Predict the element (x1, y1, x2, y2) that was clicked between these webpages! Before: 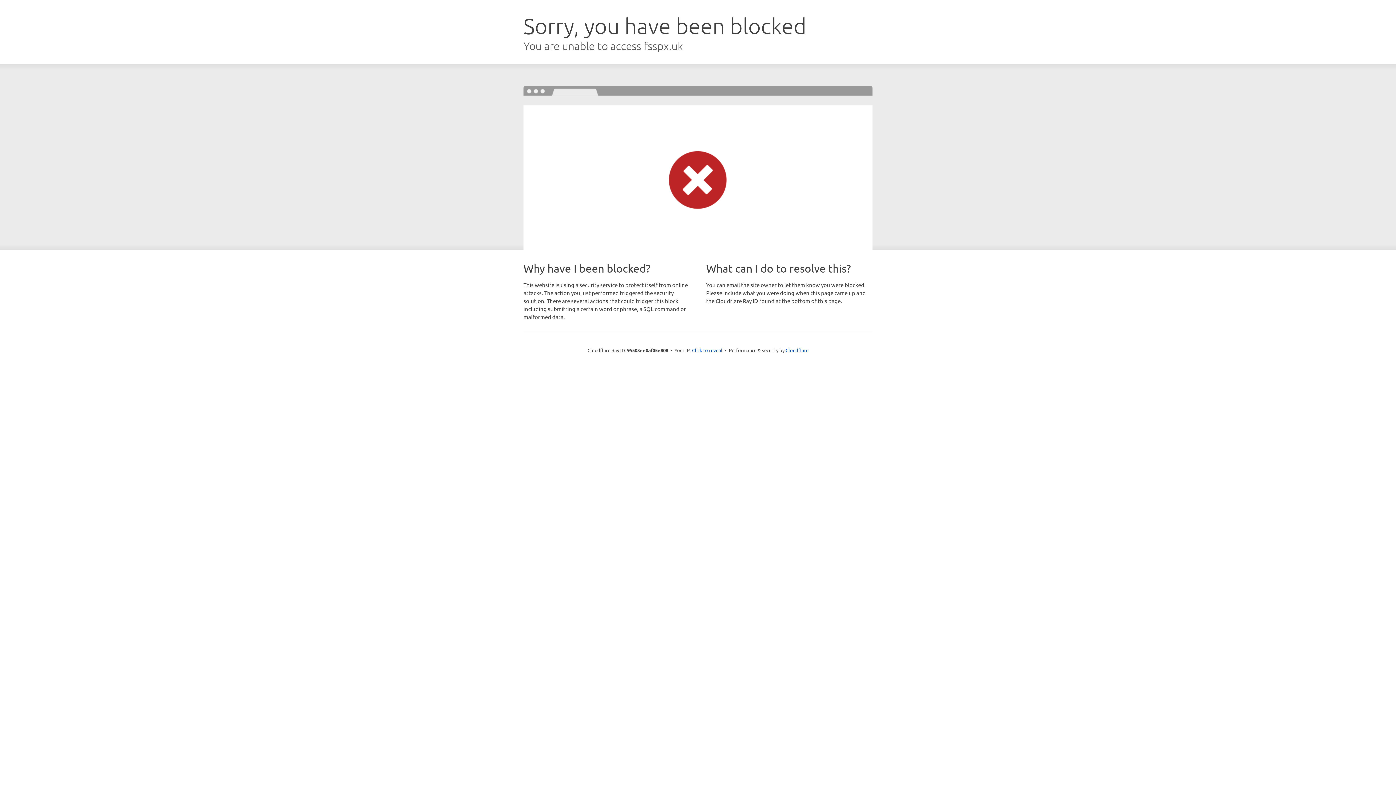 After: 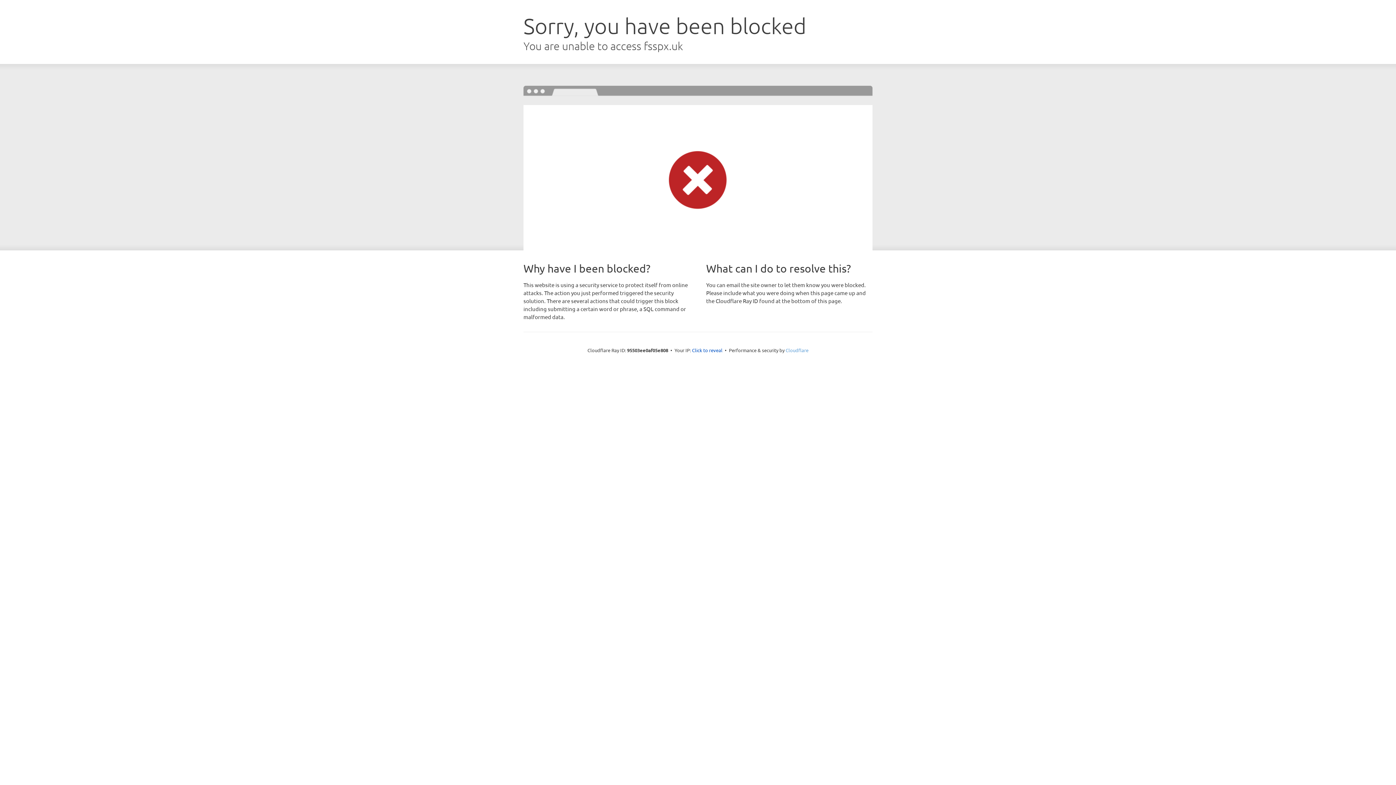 Action: bbox: (785, 347, 808, 353) label: Cloudflare